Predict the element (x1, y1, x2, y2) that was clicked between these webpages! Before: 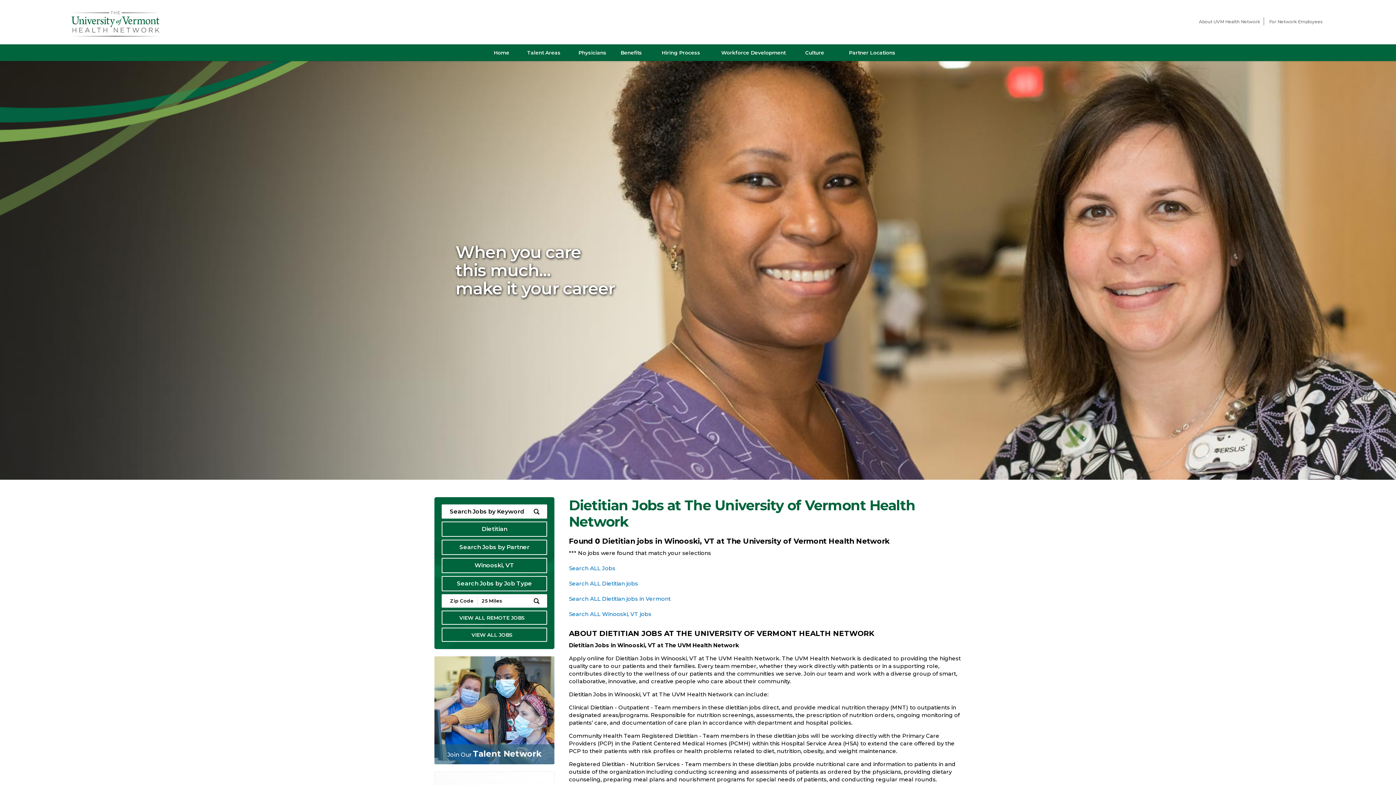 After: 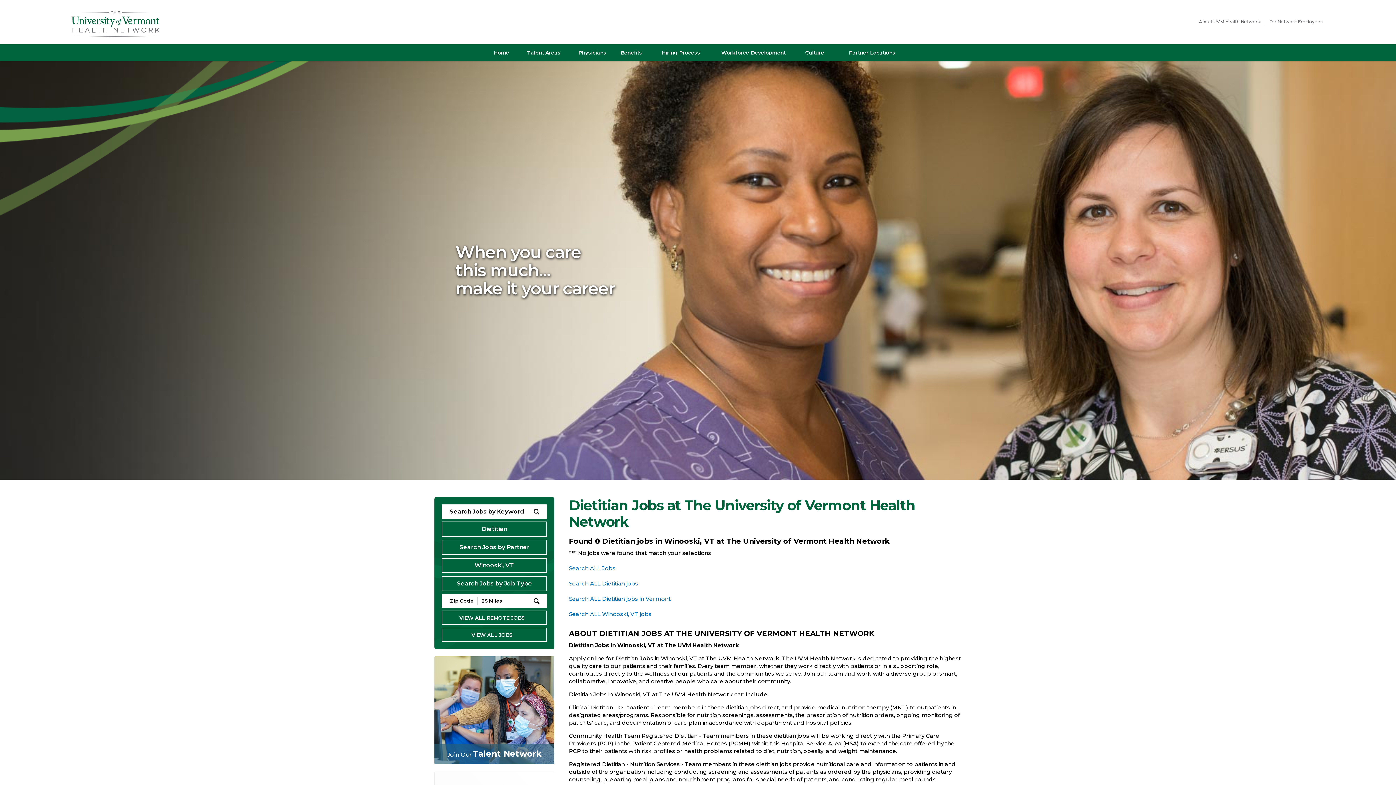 Action: label: (link opens in a new window) bbox: (69, 10, 160, 37)